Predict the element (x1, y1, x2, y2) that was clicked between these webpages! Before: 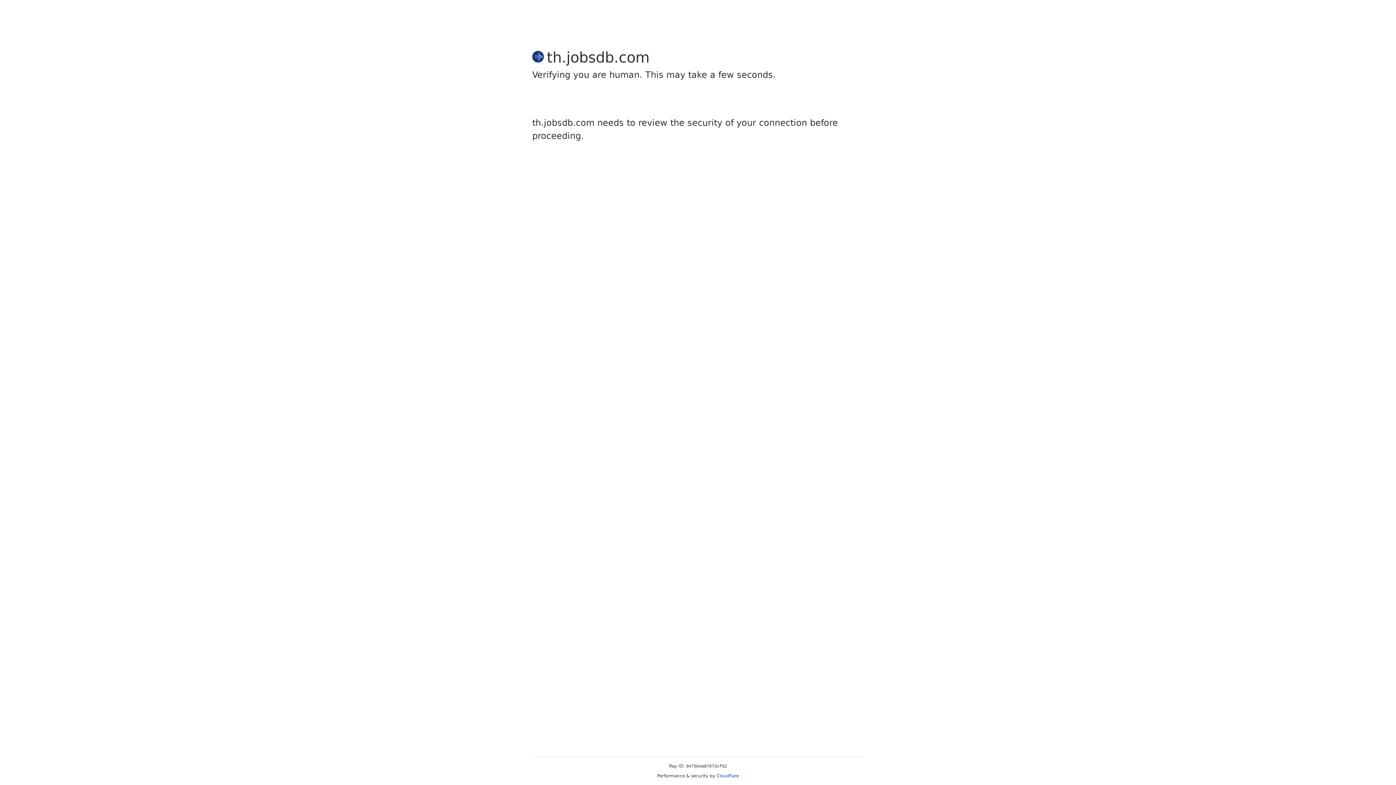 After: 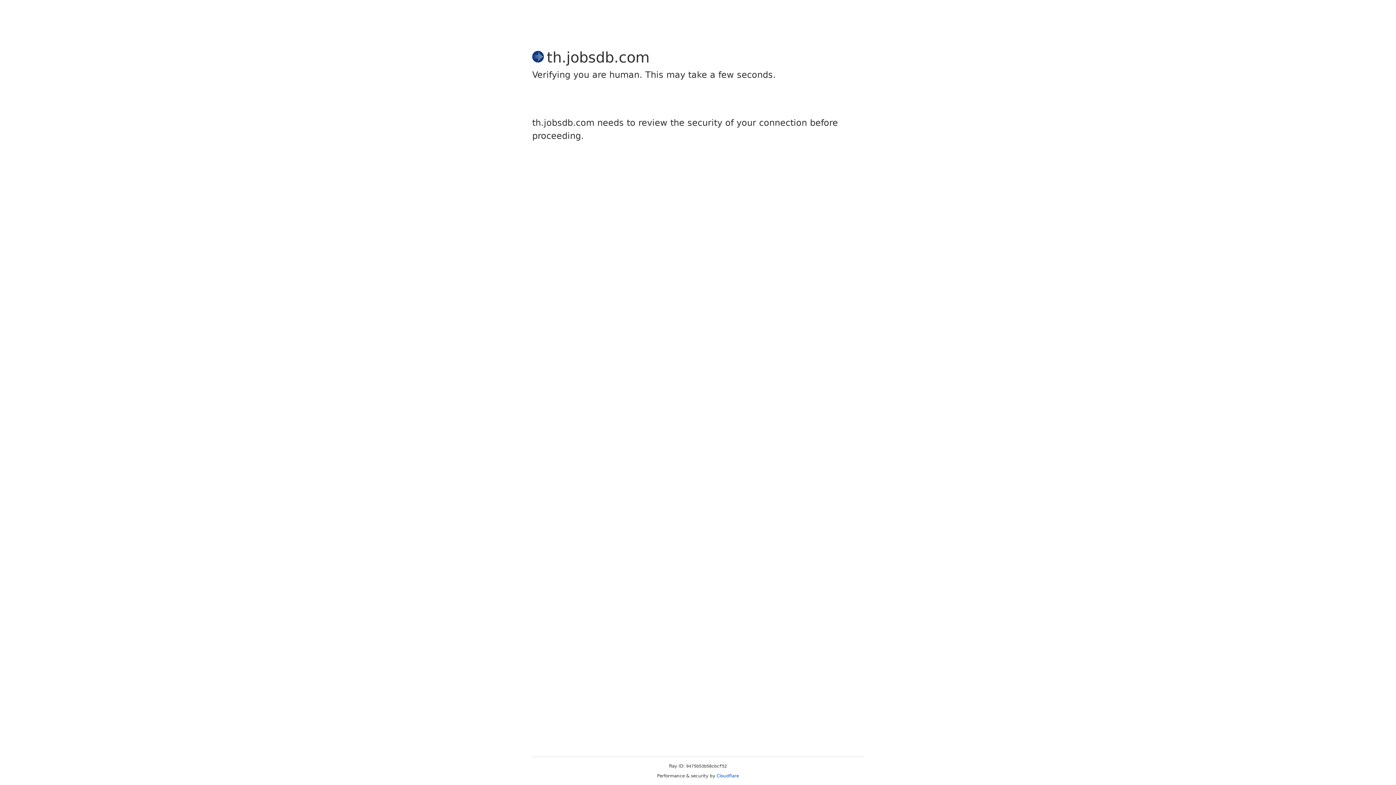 Action: bbox: (716, 773, 739, 778) label: Cloudflare